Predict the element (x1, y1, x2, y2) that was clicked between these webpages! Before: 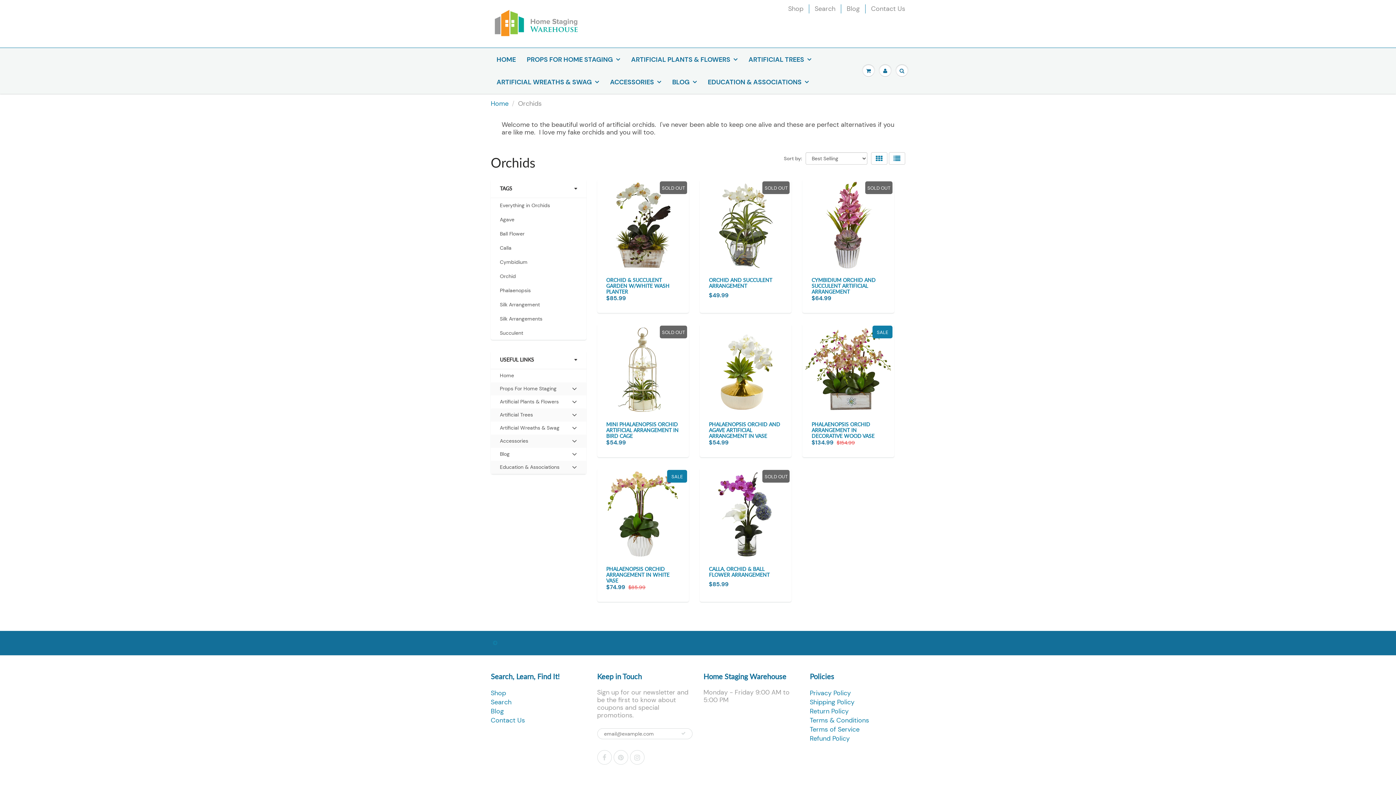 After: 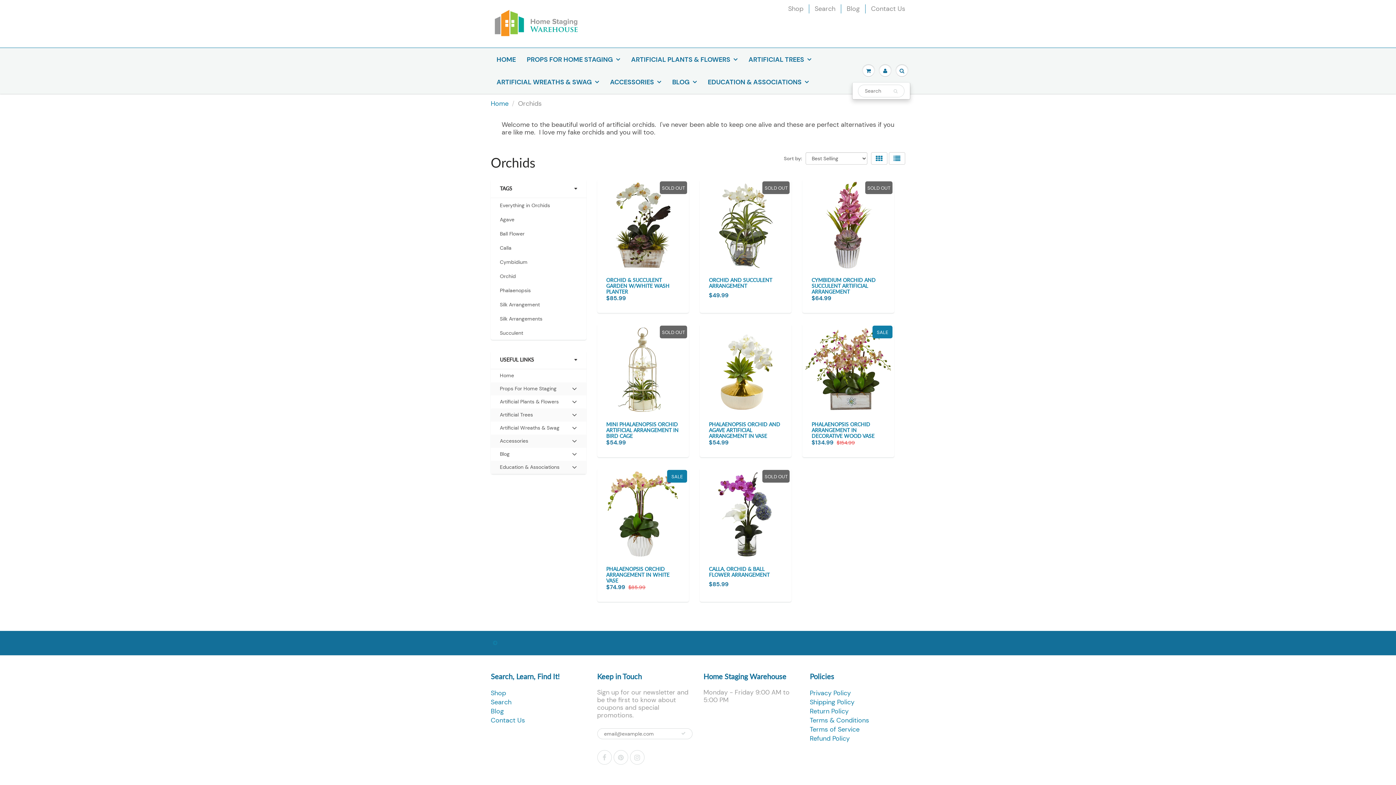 Action: bbox: (893, 59, 910, 81)